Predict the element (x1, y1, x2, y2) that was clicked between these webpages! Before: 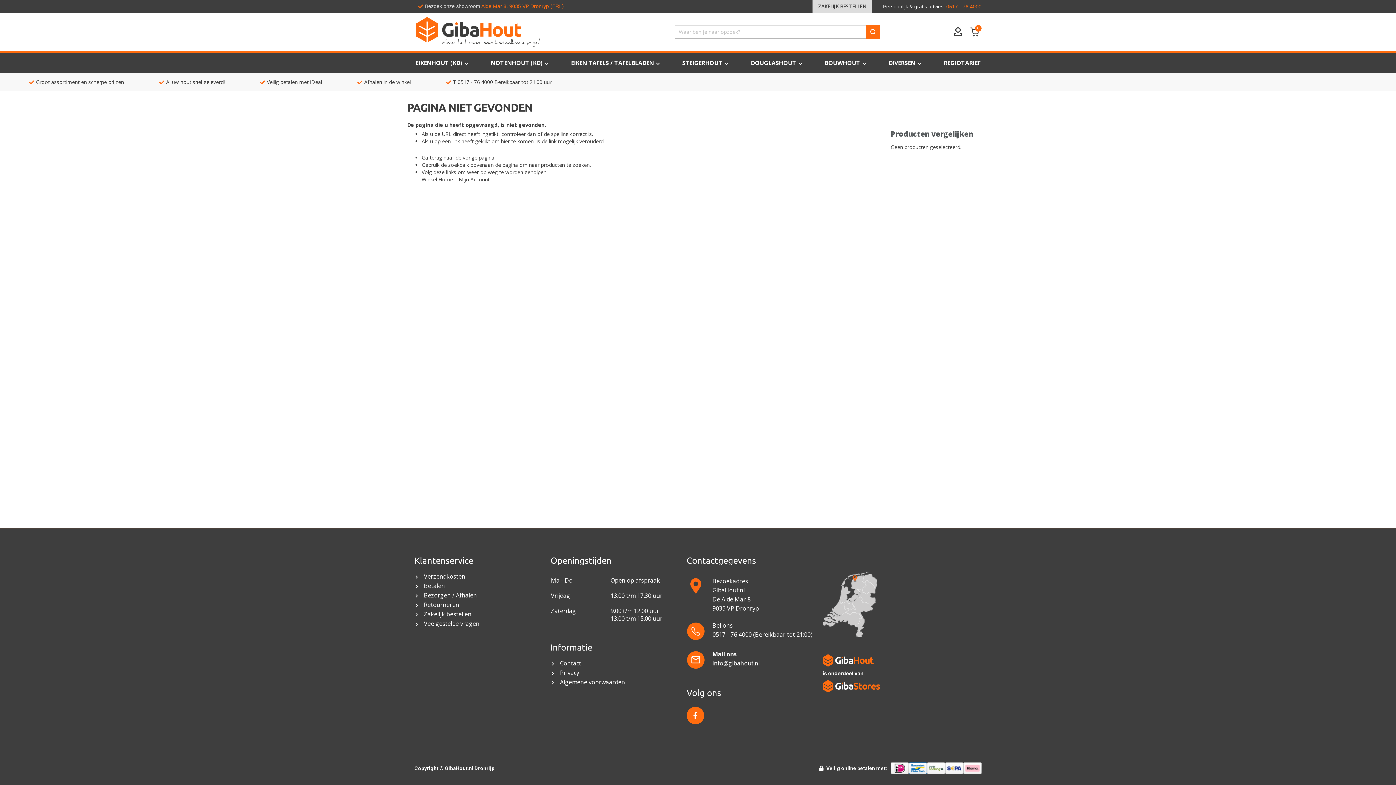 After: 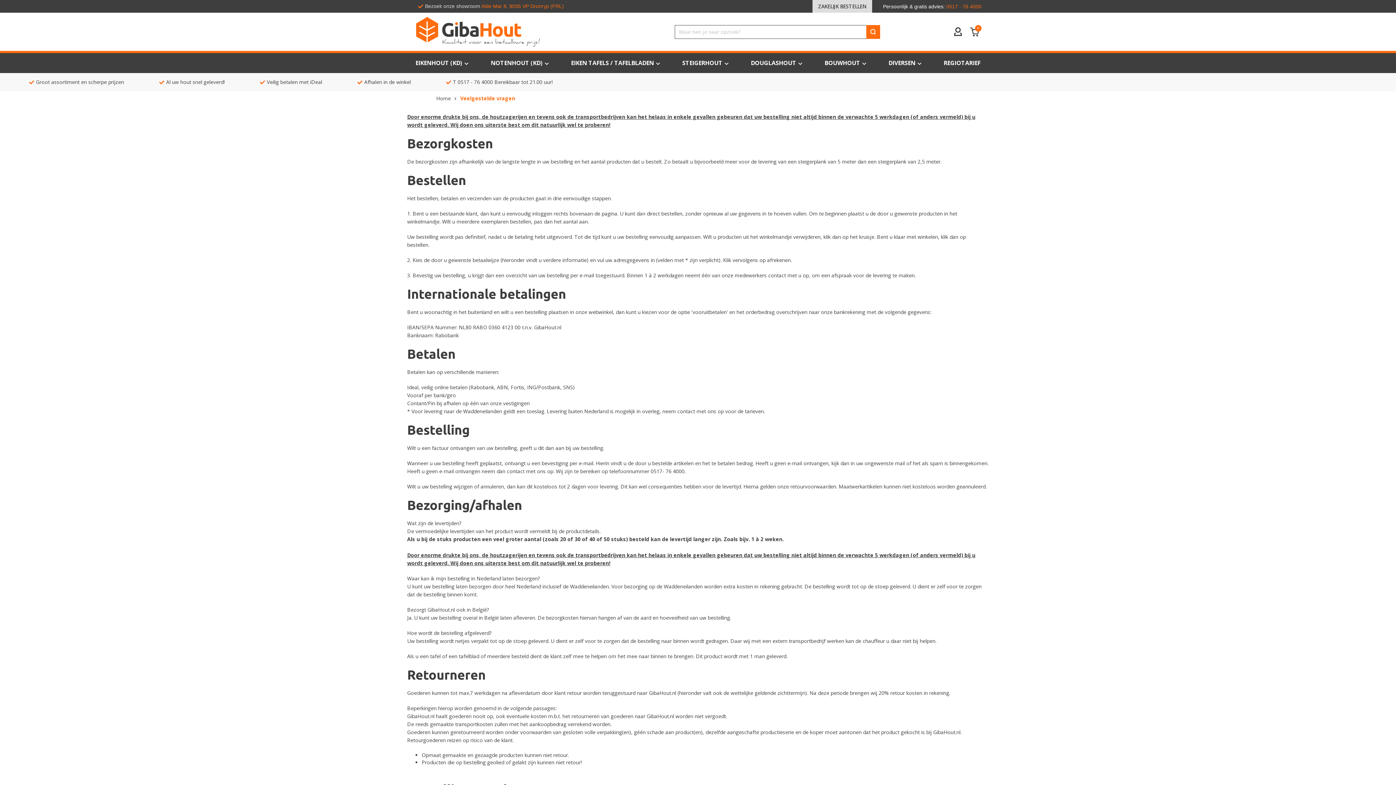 Action: label: Veelgestelde vragen bbox: (422, 620, 481, 627)